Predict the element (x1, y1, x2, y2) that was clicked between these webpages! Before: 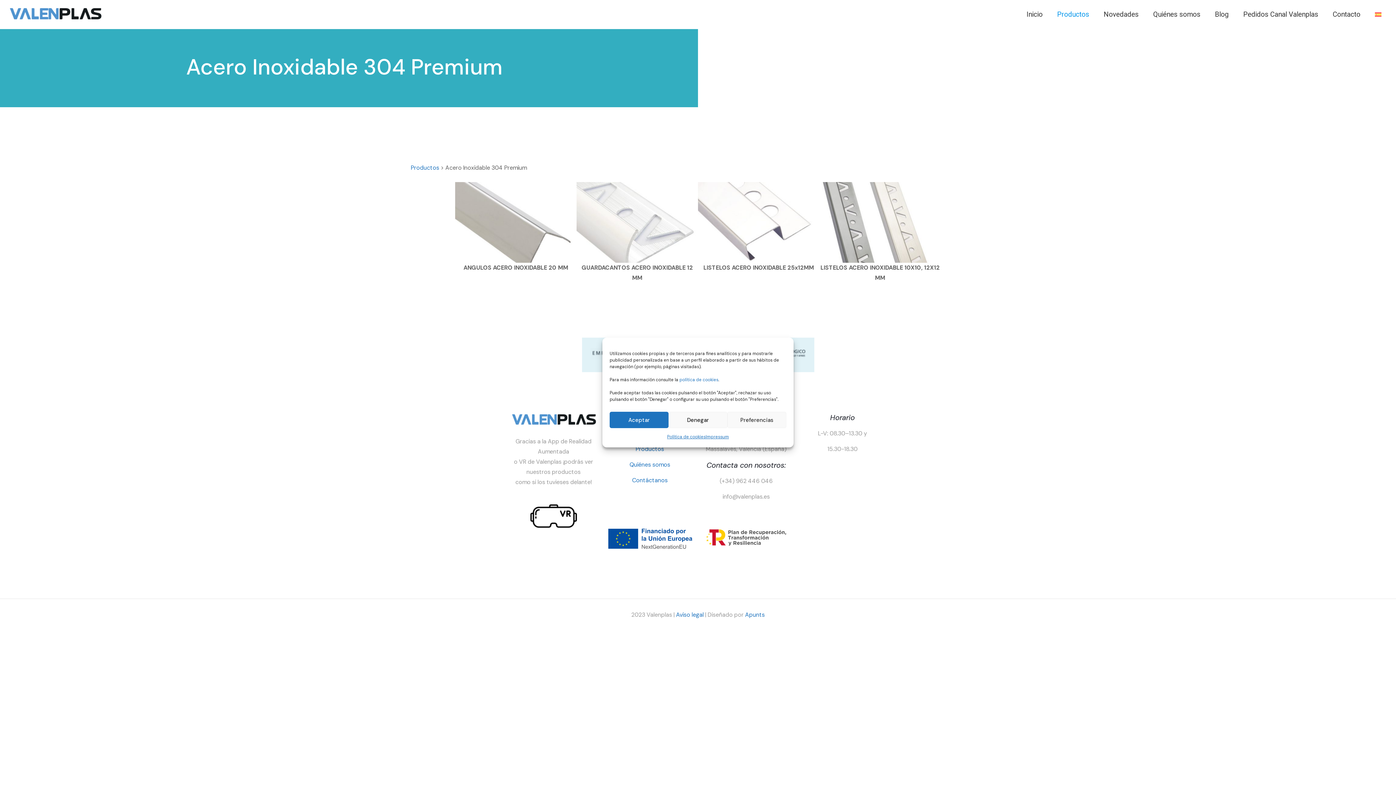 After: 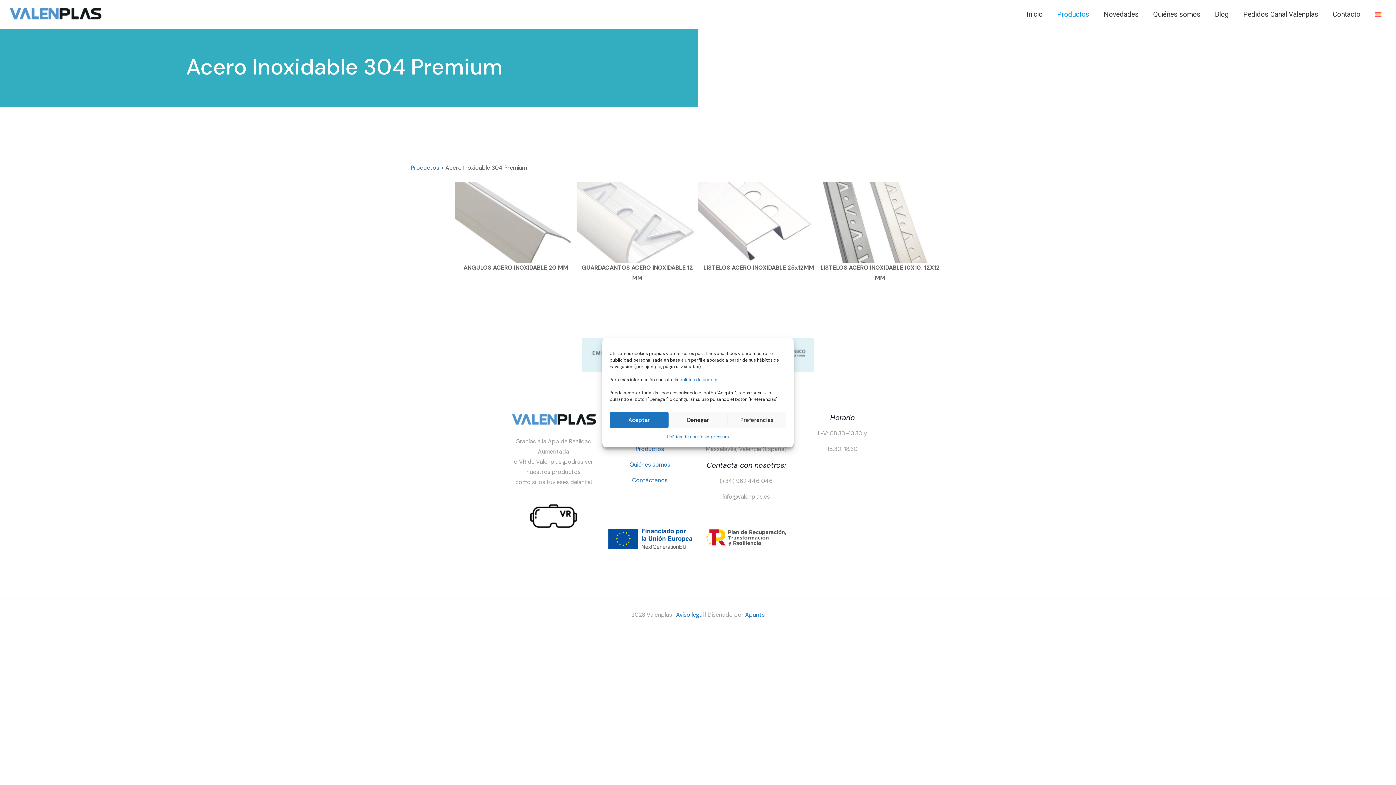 Action: bbox: (530, 533, 576, 541)